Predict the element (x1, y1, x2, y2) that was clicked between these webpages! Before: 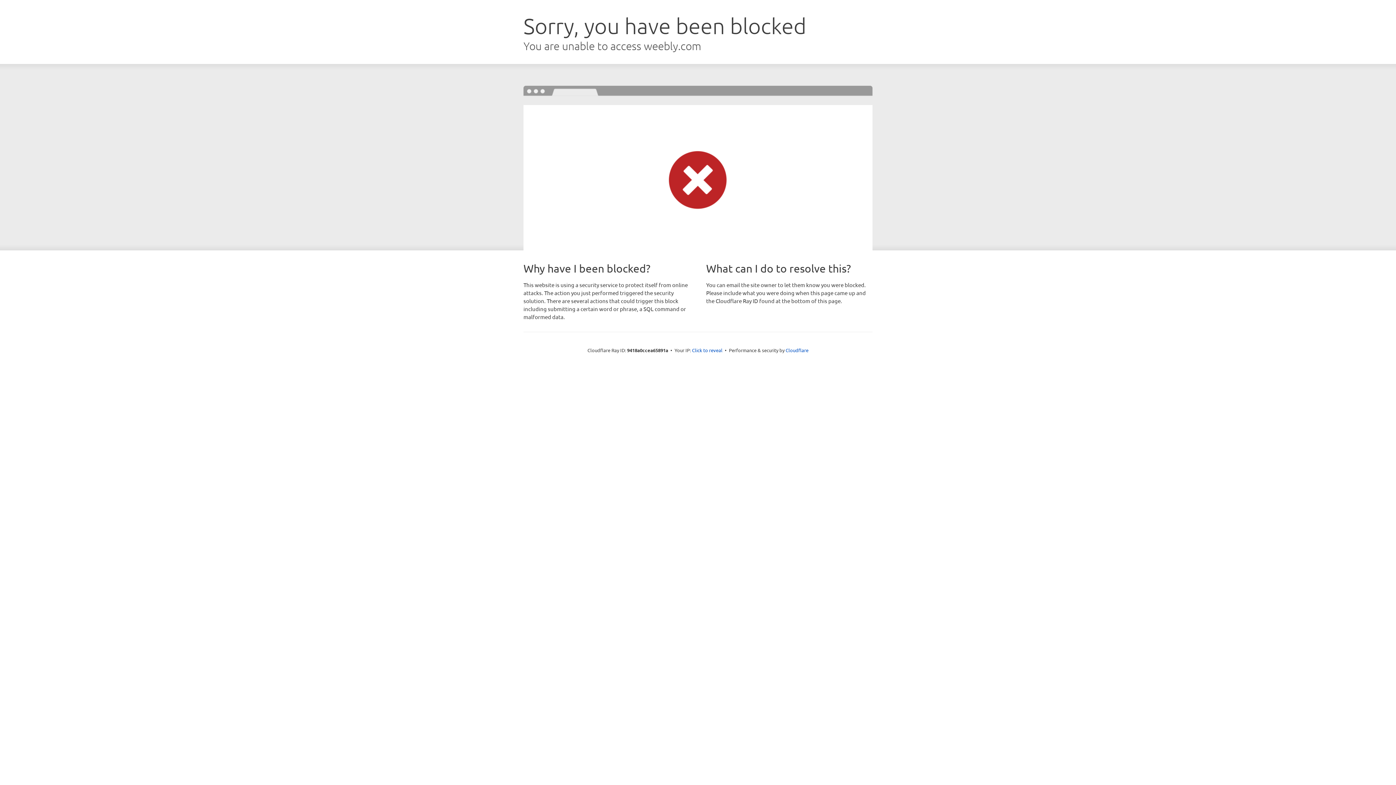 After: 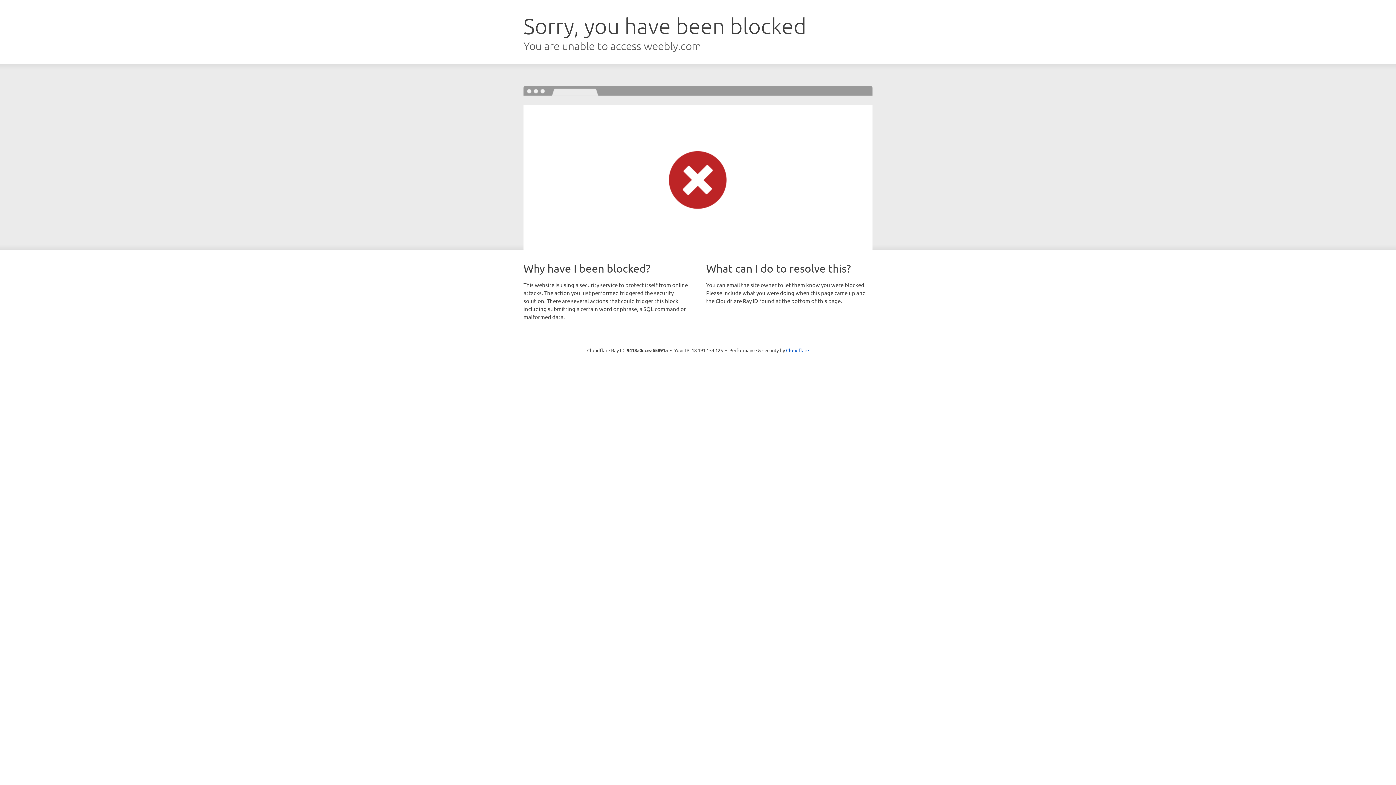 Action: bbox: (692, 346, 722, 353) label: Click to reveal